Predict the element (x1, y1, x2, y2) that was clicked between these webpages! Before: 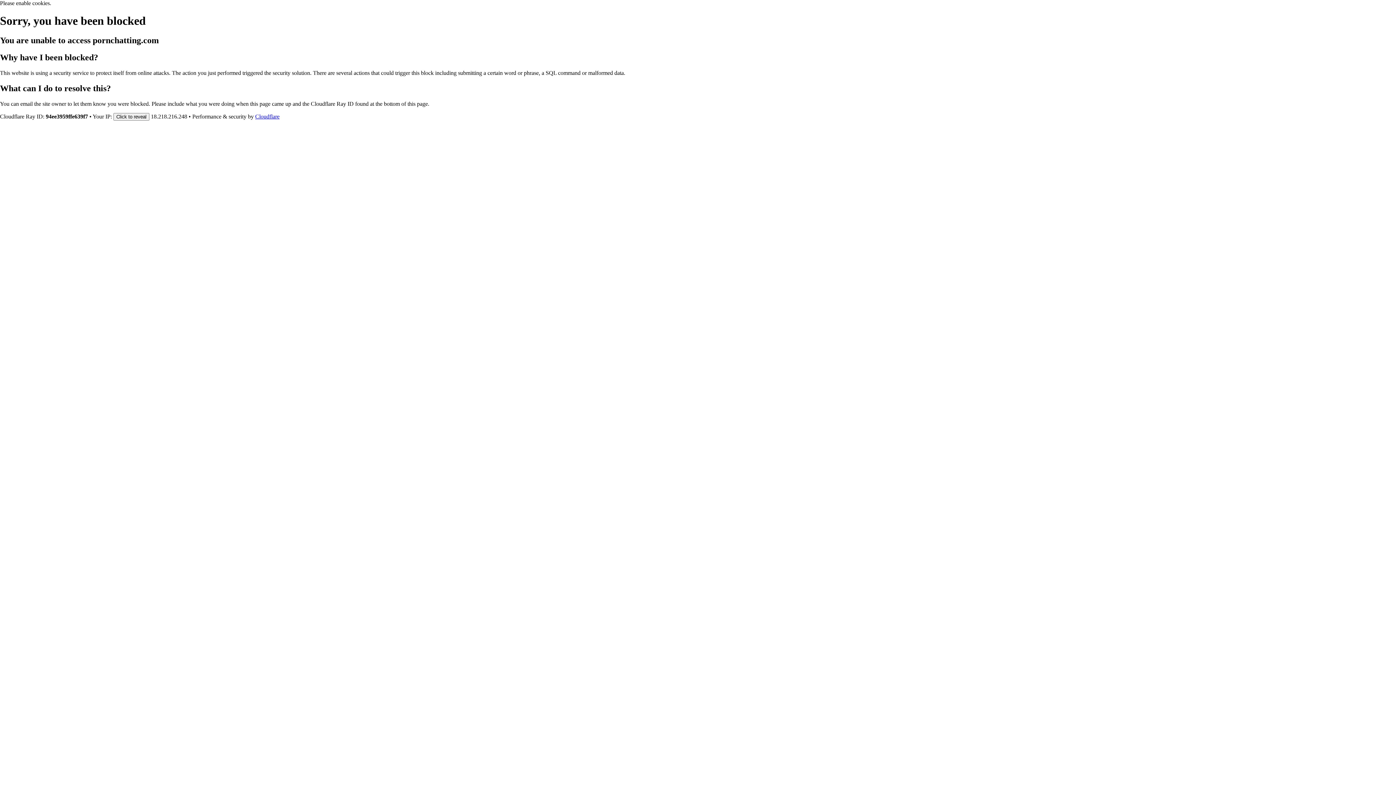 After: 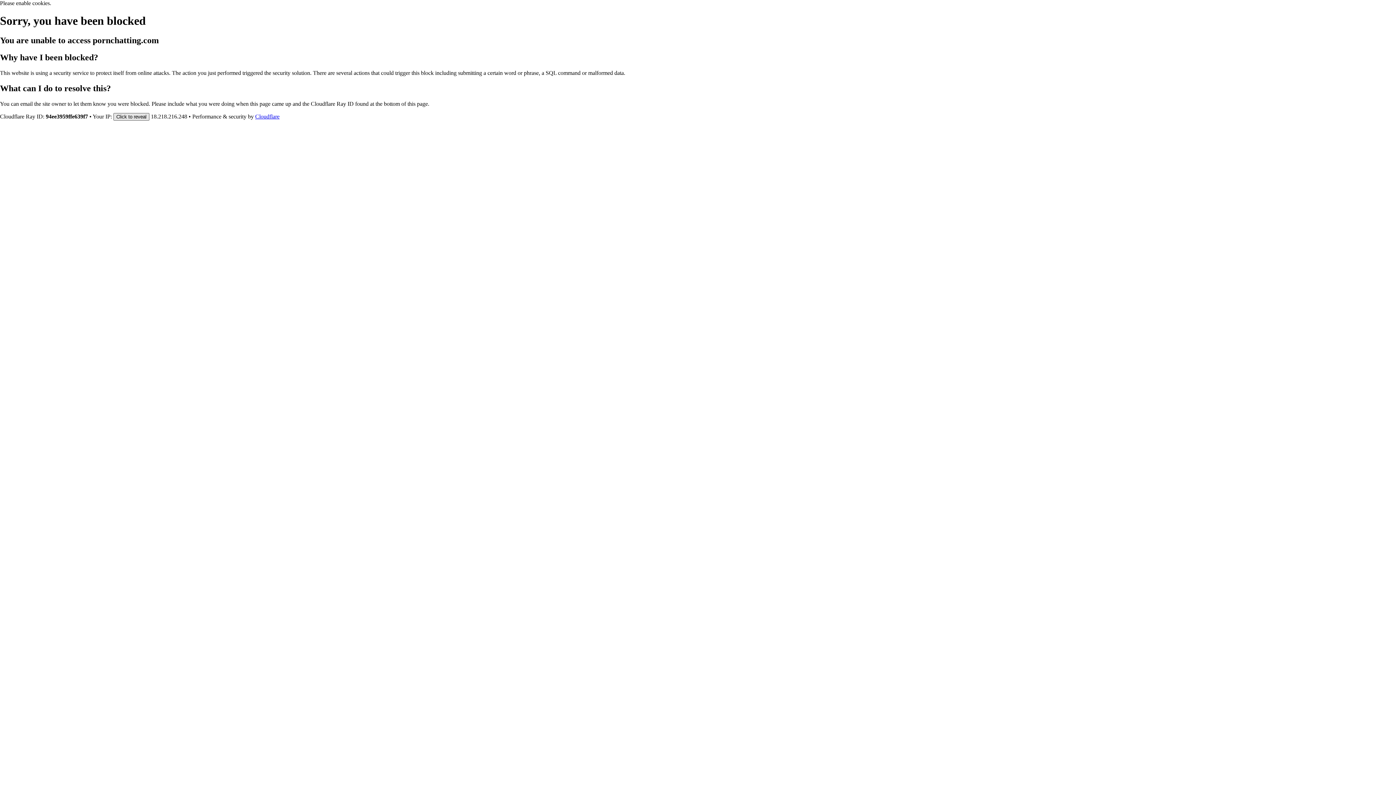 Action: label: Click to reveal bbox: (113, 112, 149, 120)